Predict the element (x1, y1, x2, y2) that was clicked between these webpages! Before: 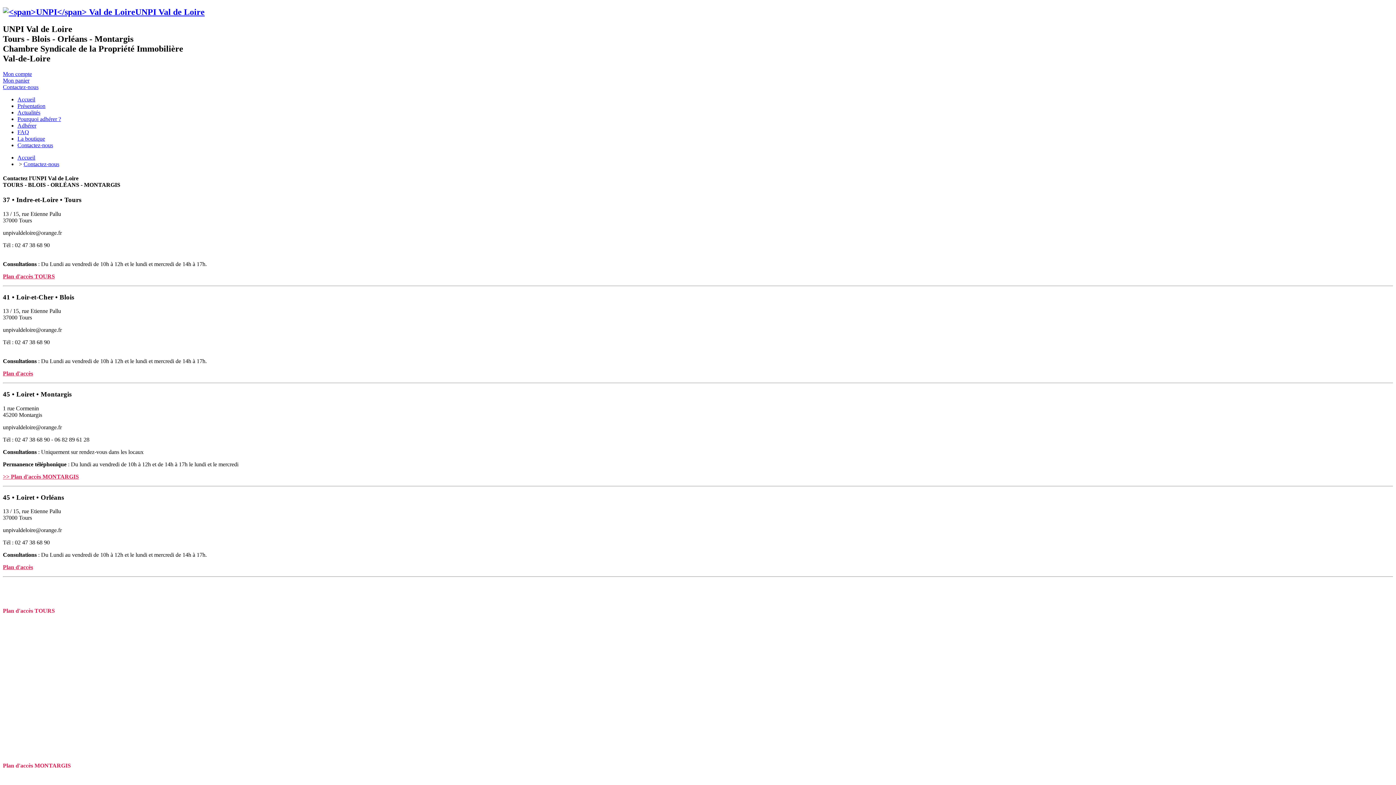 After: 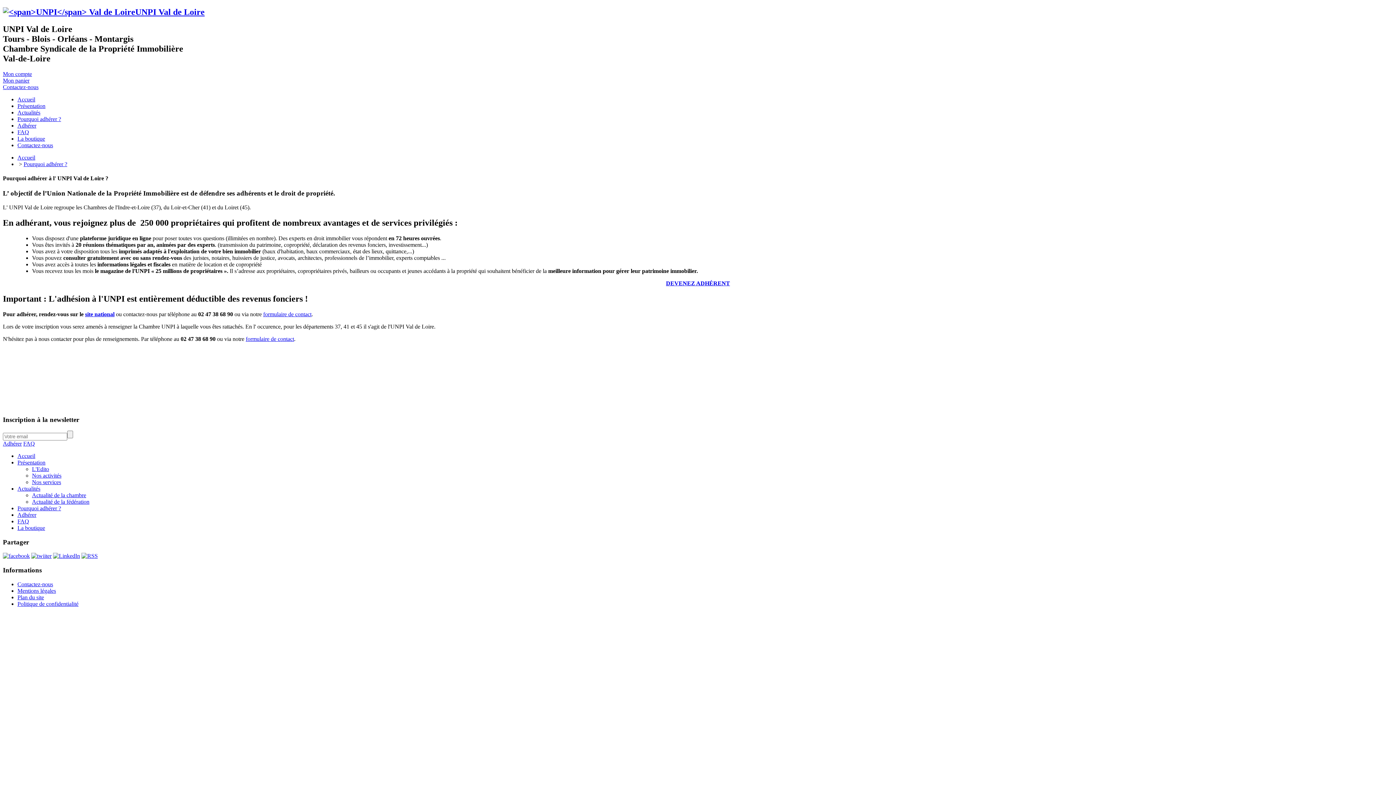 Action: bbox: (17, 115, 61, 122) label: Pourquoi adhérer ?